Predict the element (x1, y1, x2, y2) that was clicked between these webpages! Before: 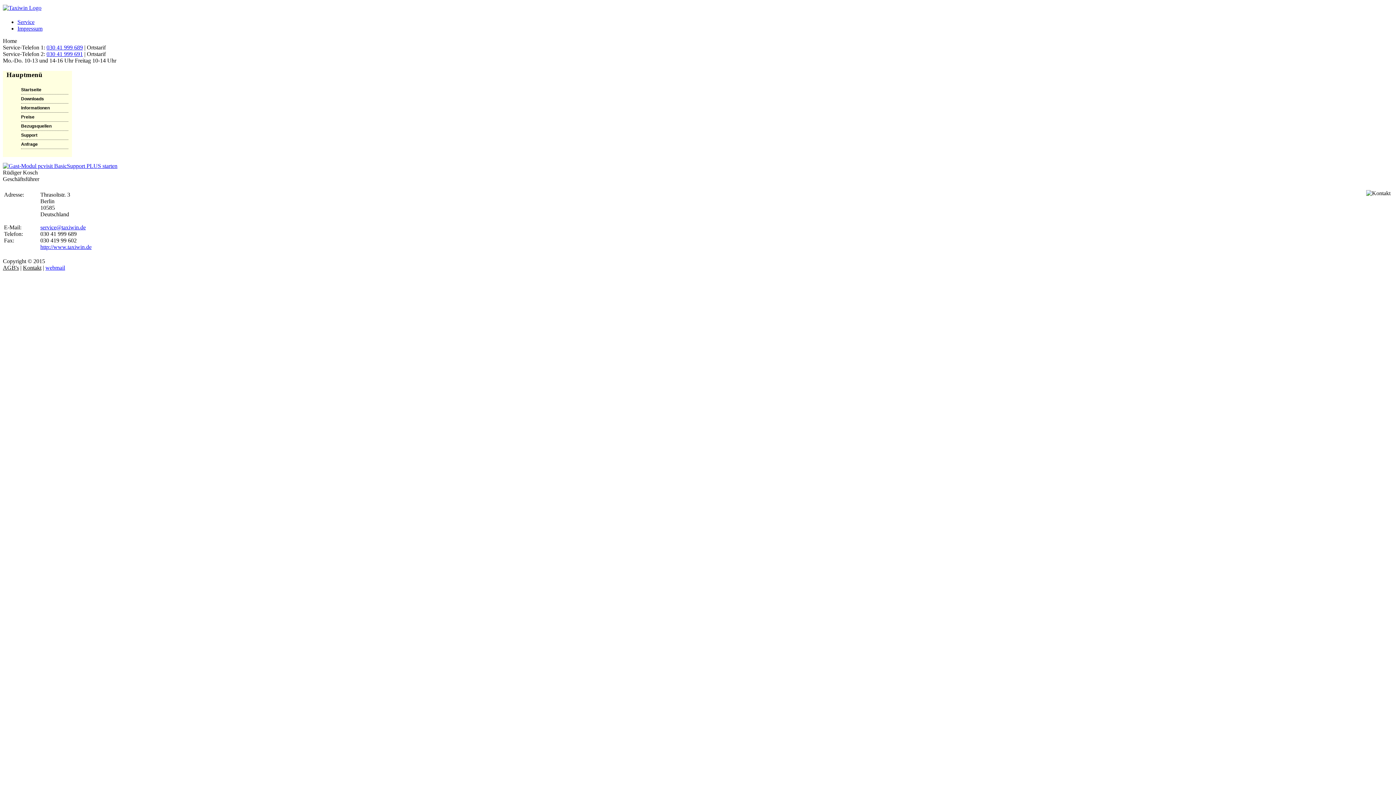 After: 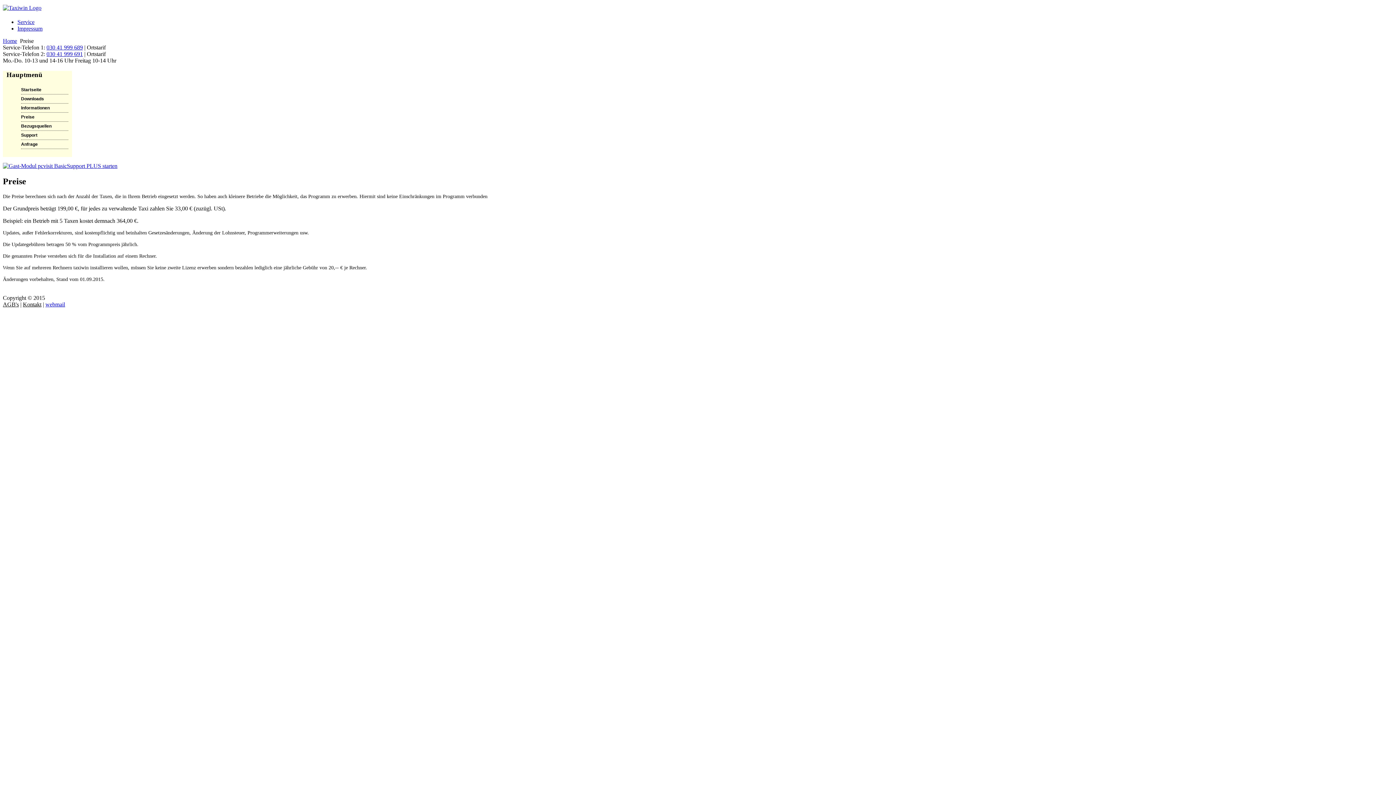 Action: bbox: (21, 114, 34, 119) label: Preise